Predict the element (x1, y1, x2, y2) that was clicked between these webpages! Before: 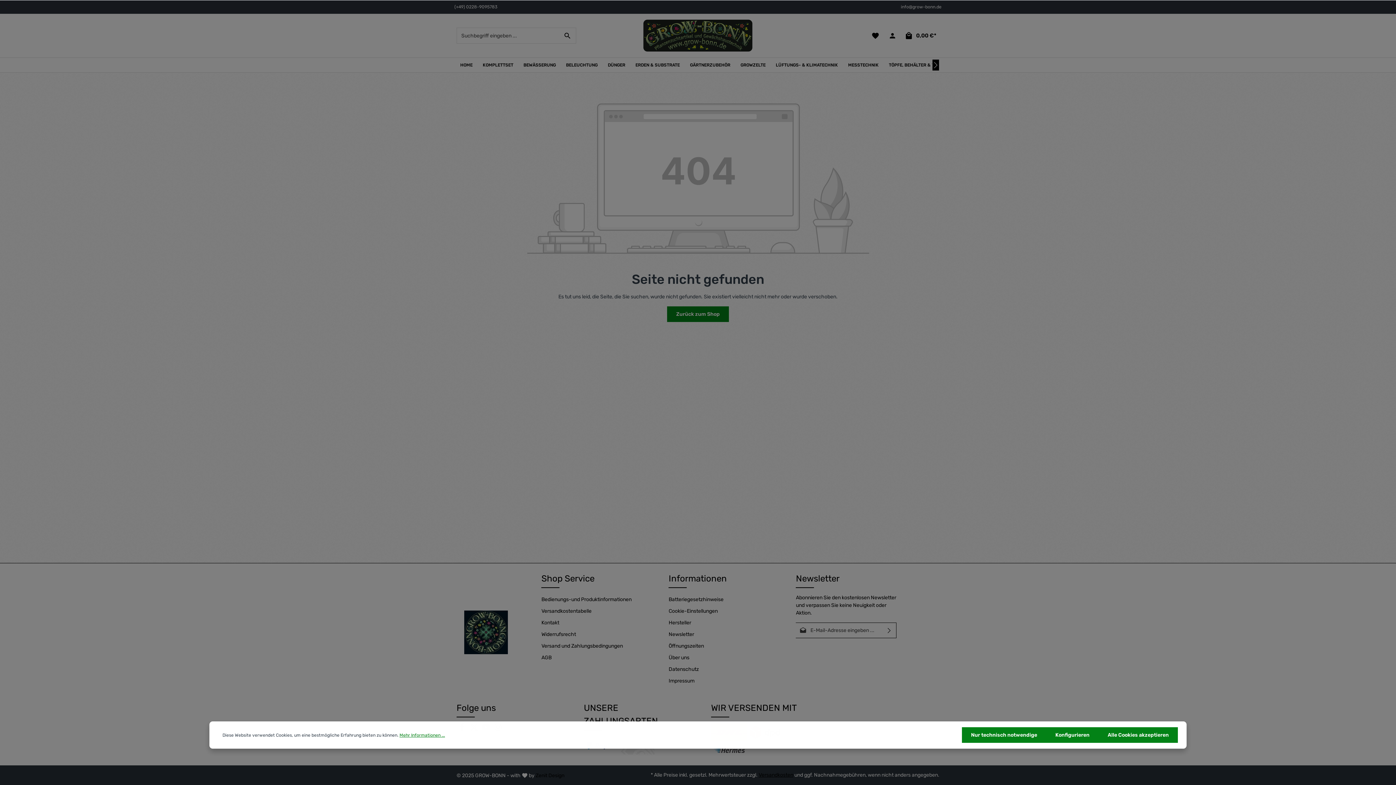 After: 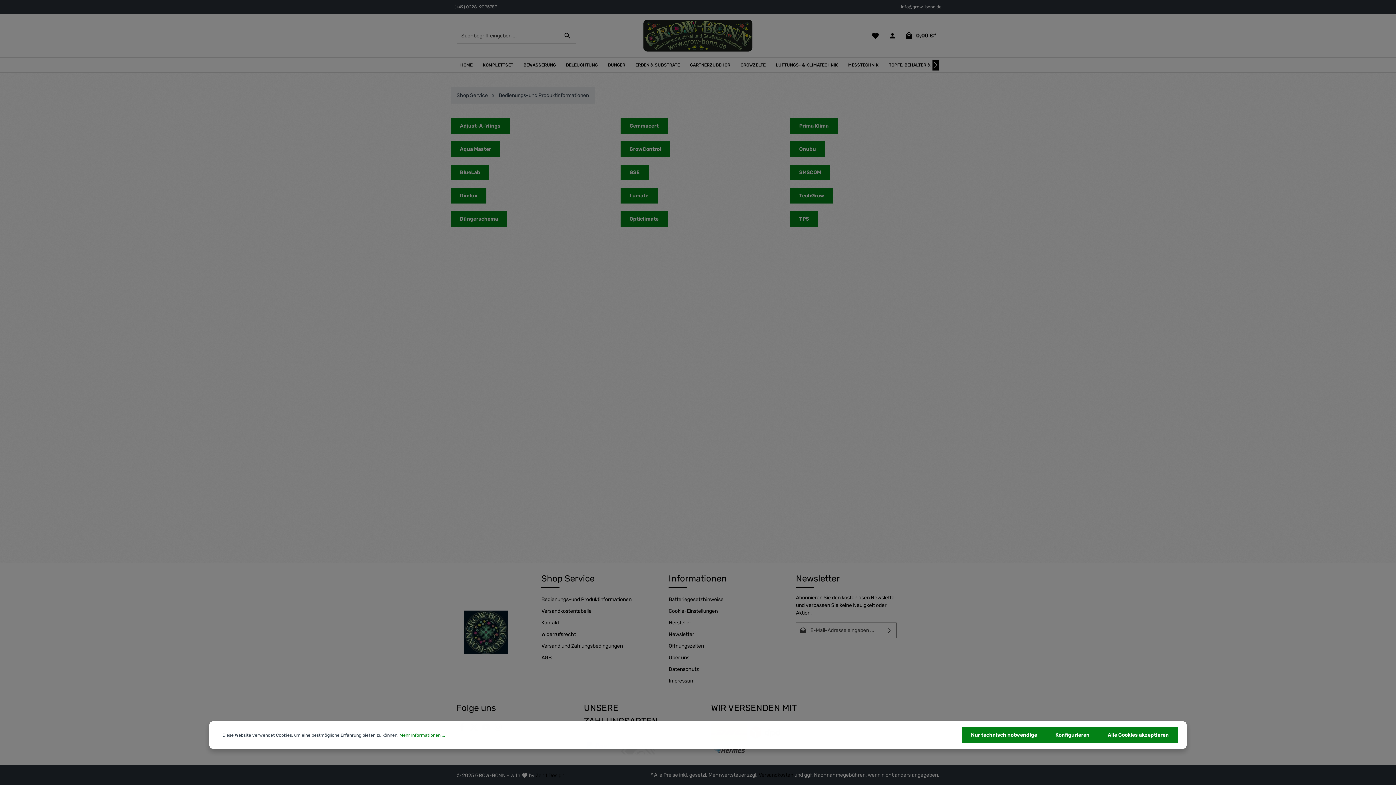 Action: bbox: (541, 596, 631, 602) label: Bedienungs-und Produktinformationen